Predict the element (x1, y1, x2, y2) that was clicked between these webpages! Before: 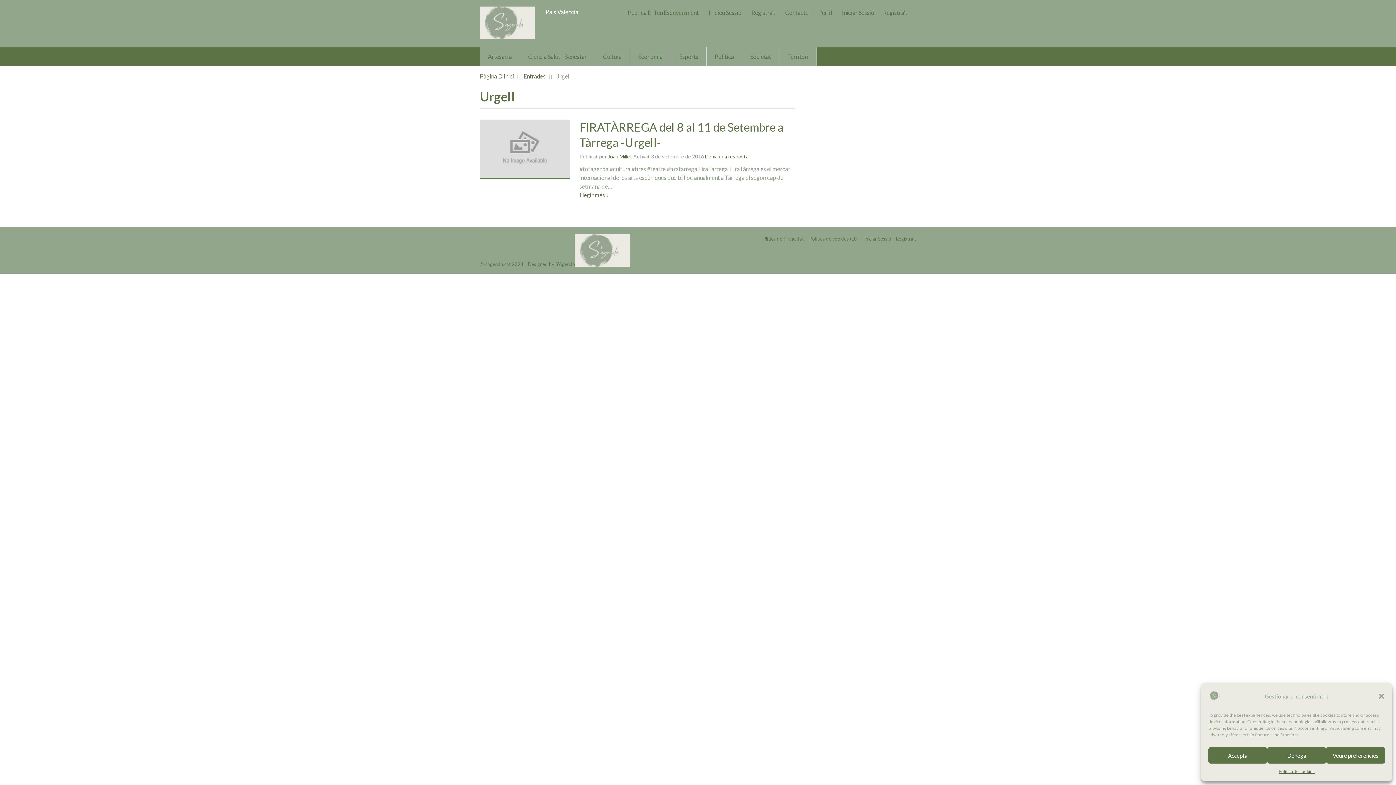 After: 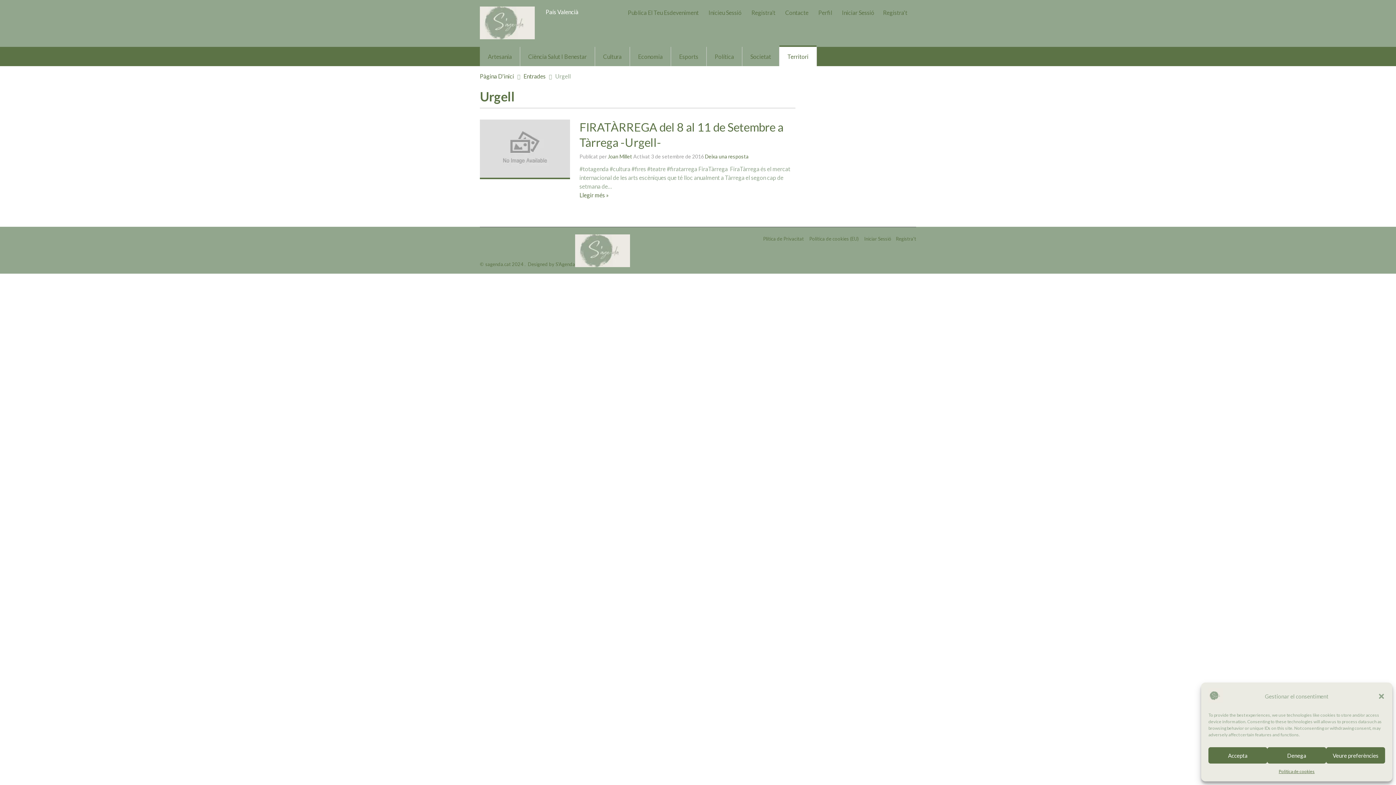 Action: label: Territori bbox: (779, 46, 816, 66)